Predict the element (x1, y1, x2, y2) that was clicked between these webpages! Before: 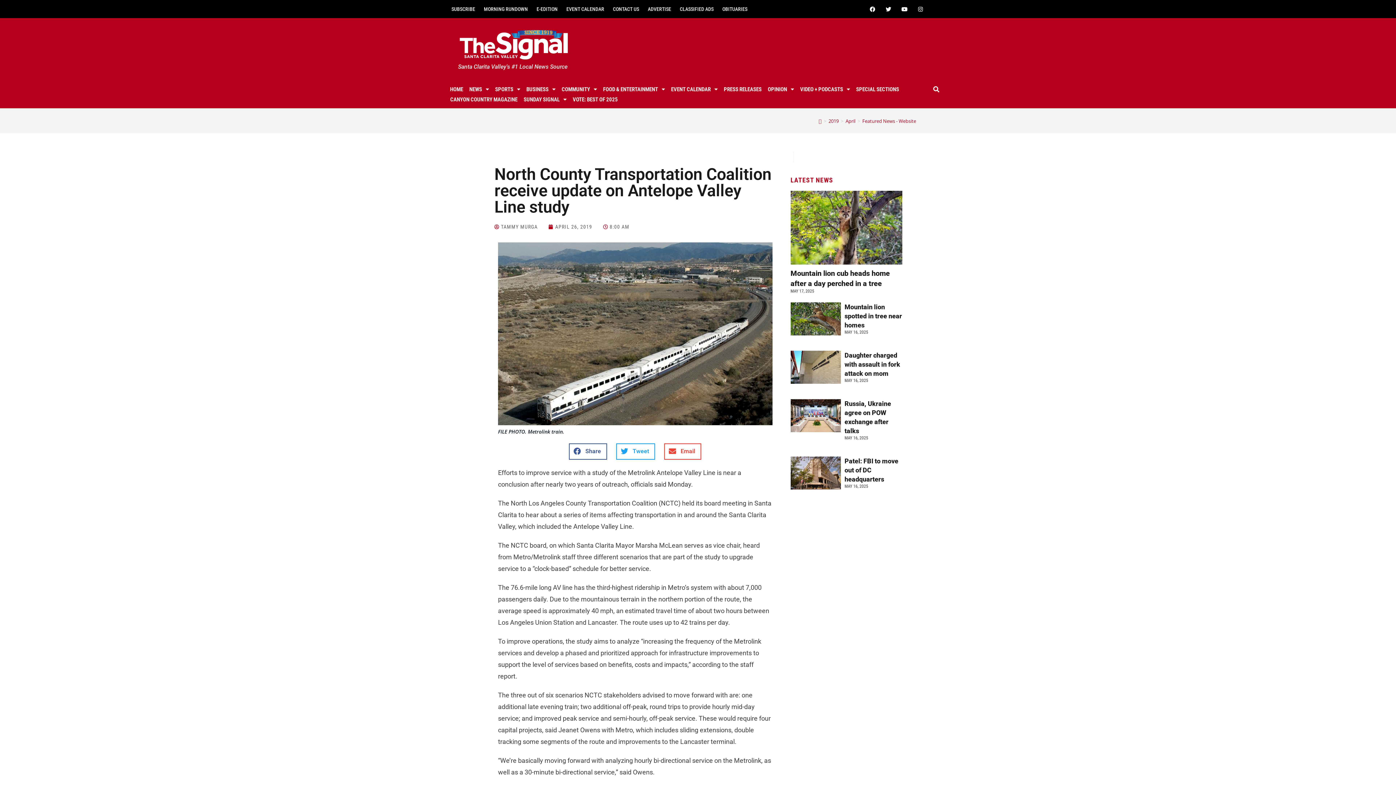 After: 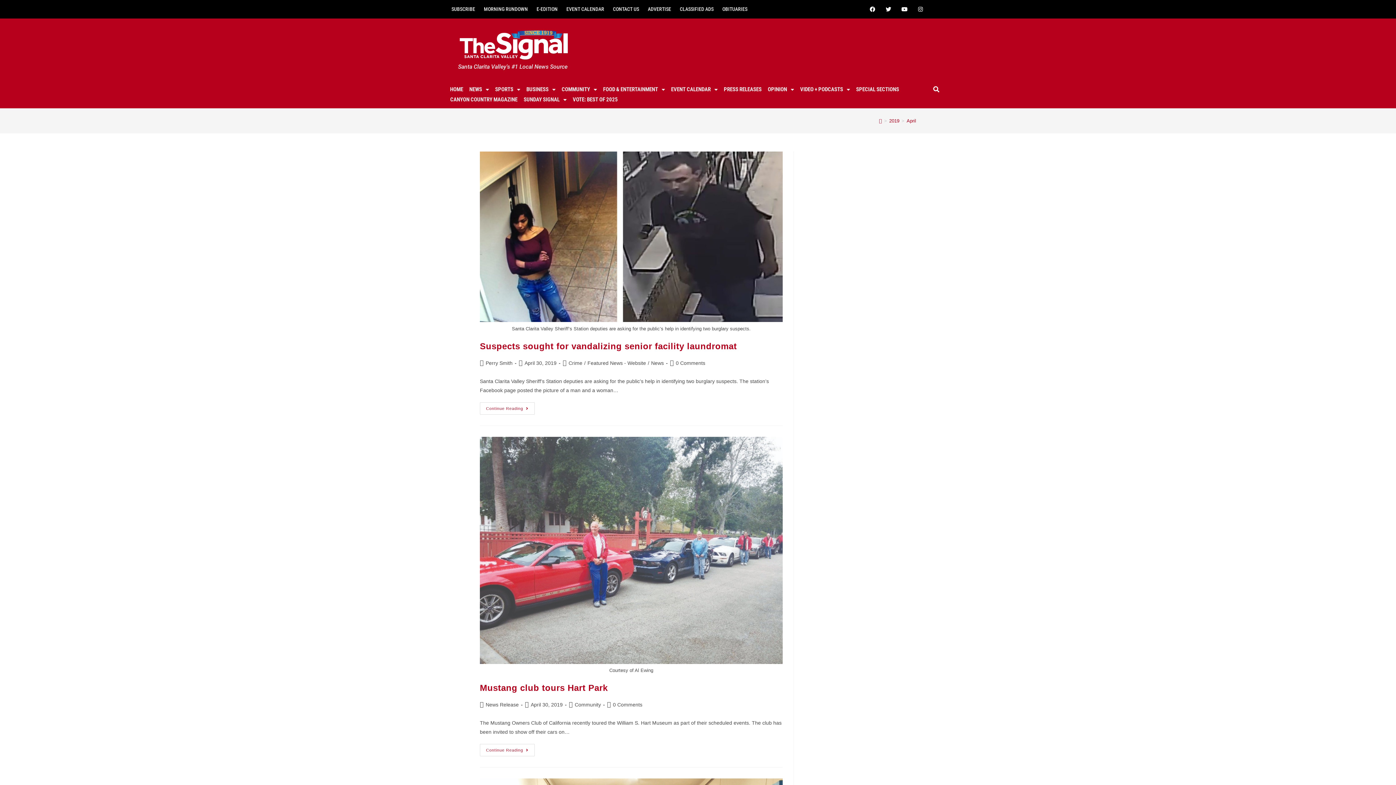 Action: bbox: (845, 109, 855, 116) label: April